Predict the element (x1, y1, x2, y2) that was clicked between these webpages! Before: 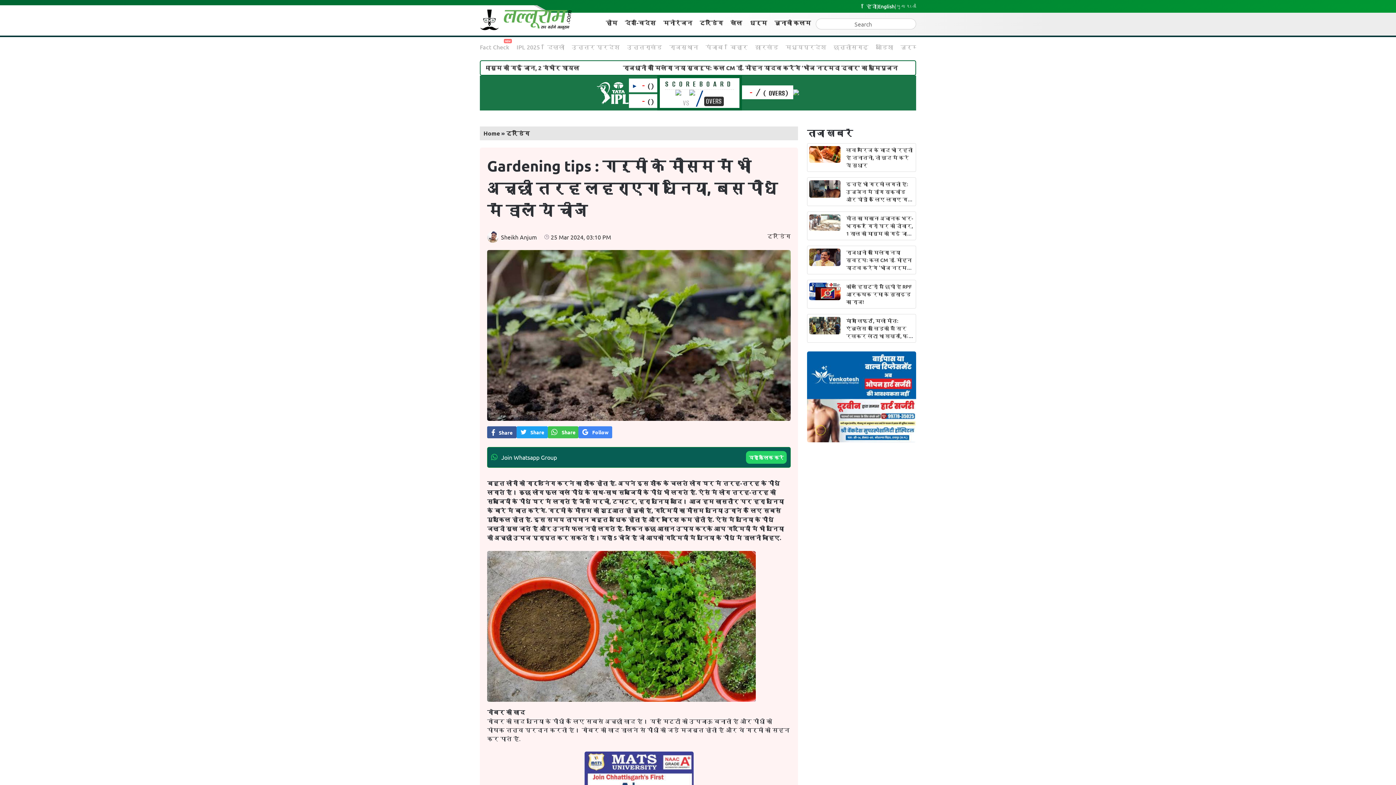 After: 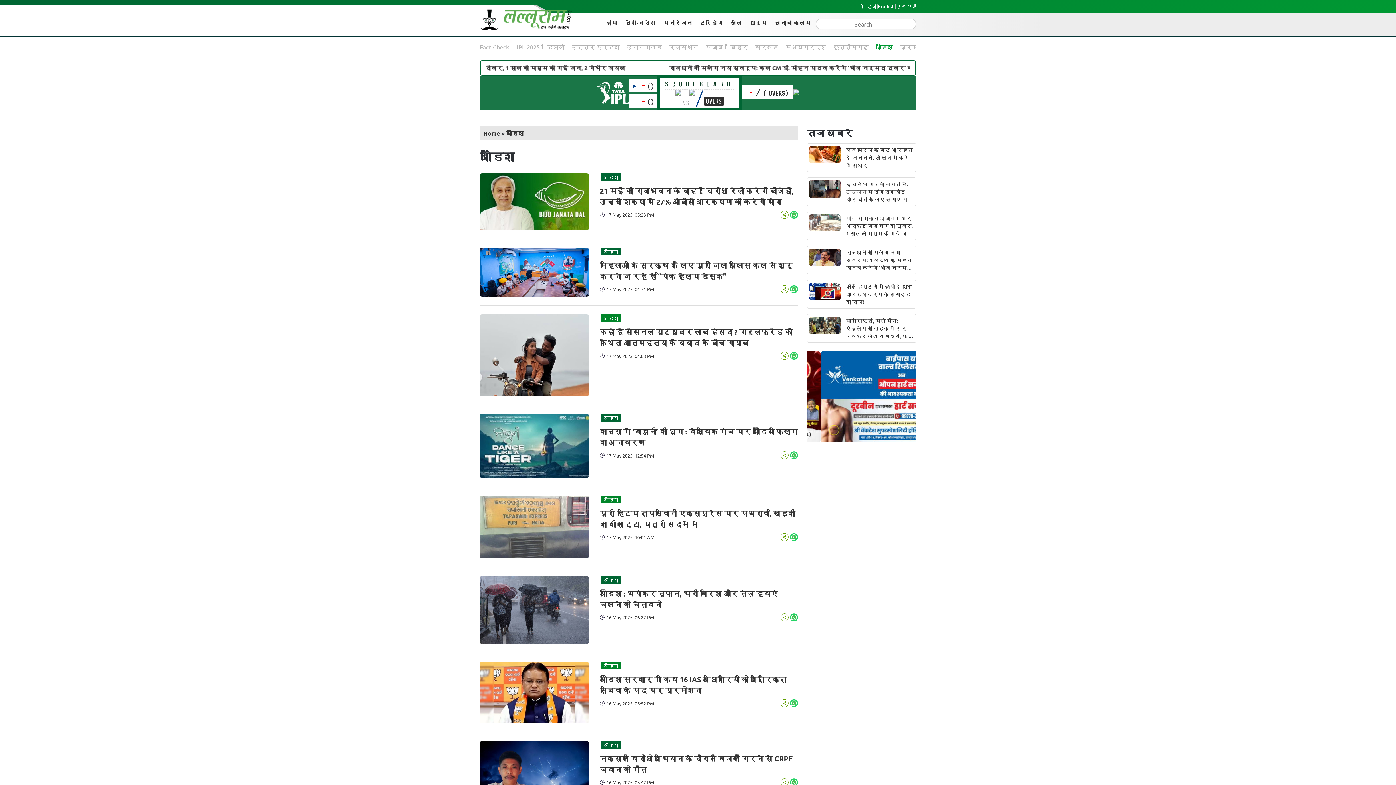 Action: label: ओडिशा bbox: (876, 42, 893, 50)